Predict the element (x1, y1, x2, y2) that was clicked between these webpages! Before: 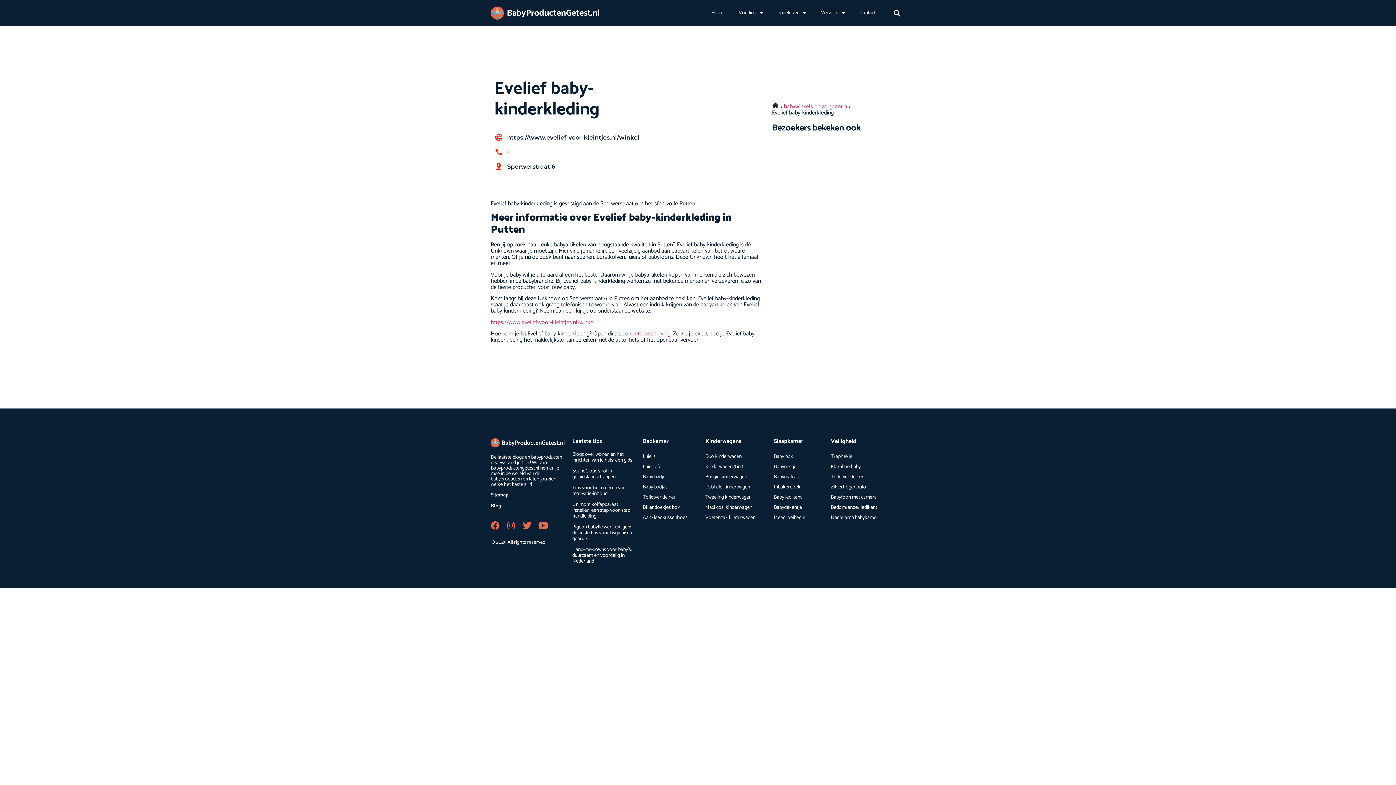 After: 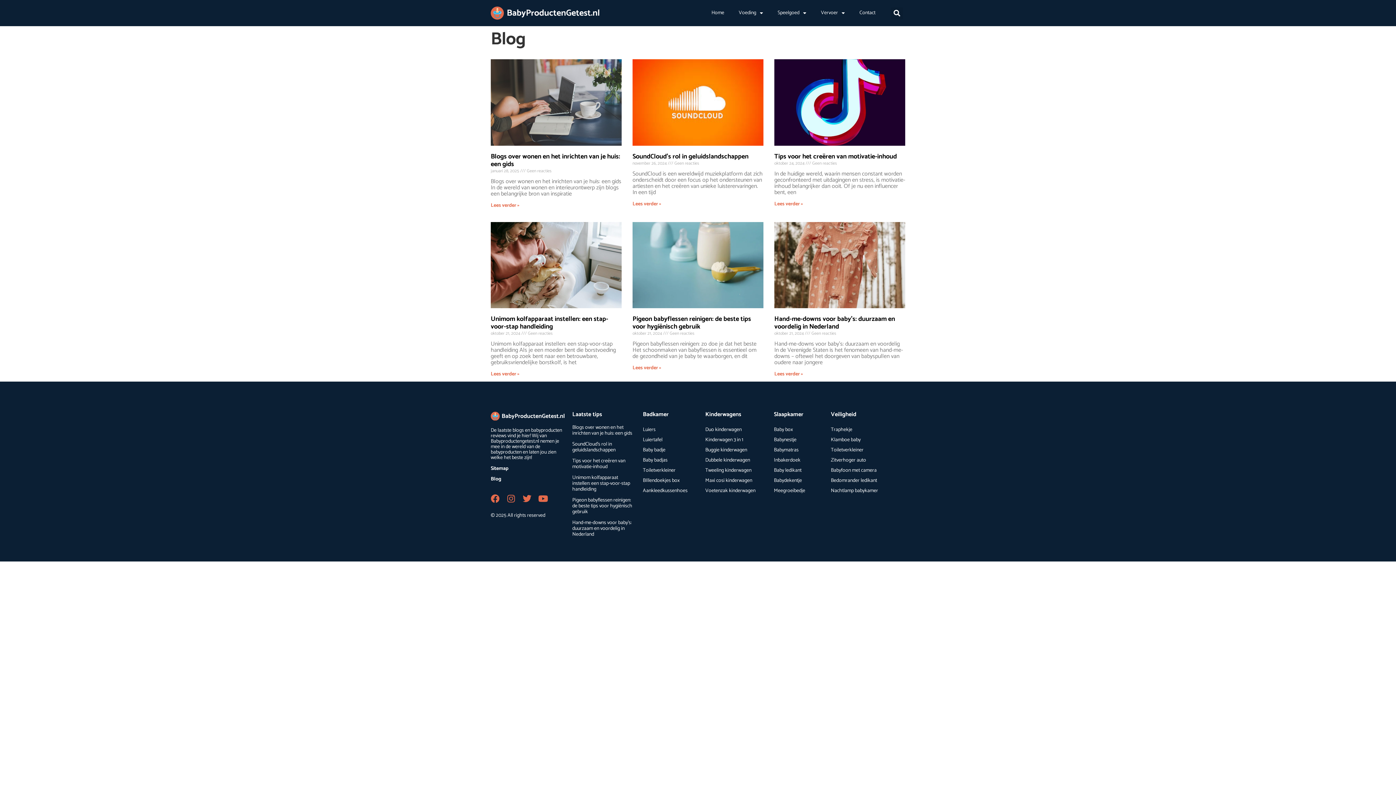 Action: bbox: (490, 502, 501, 510) label: Blog